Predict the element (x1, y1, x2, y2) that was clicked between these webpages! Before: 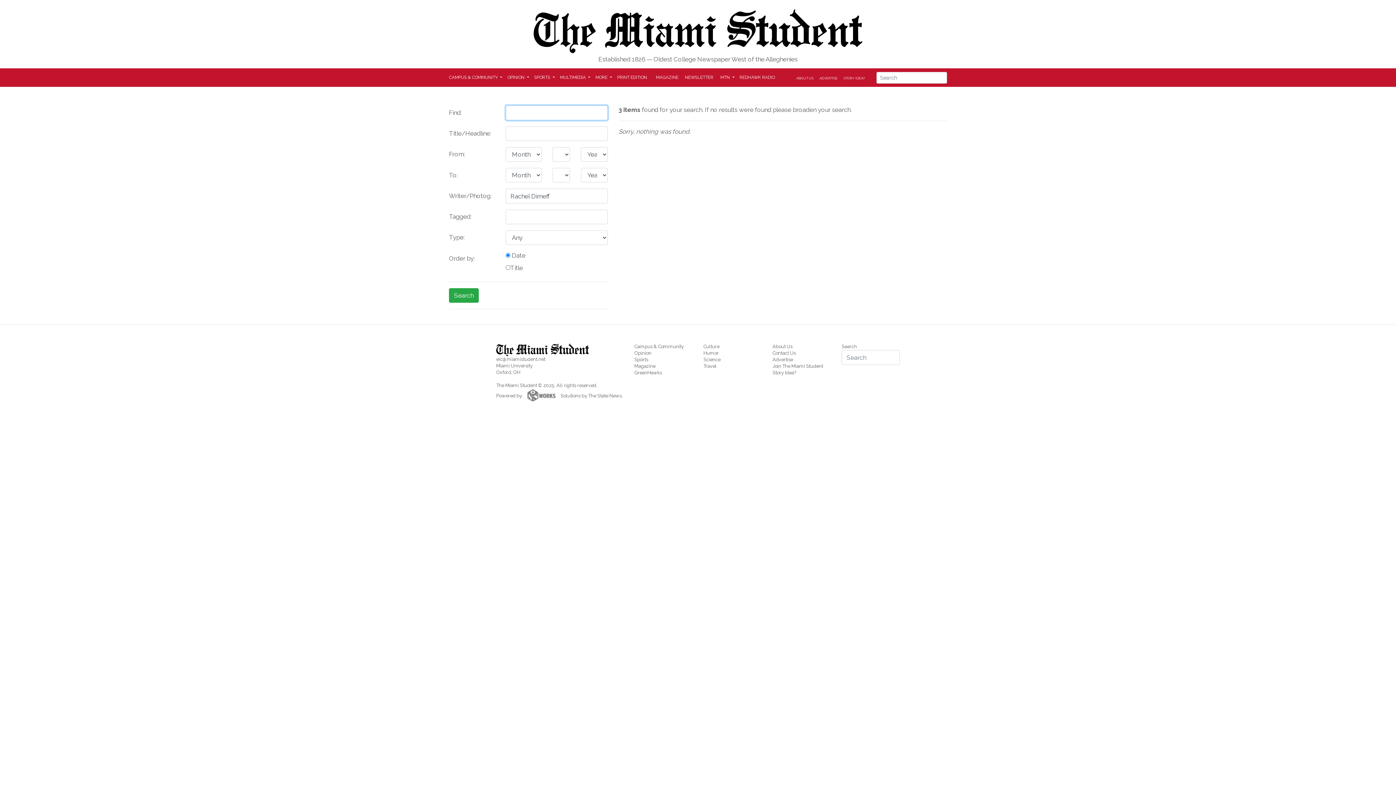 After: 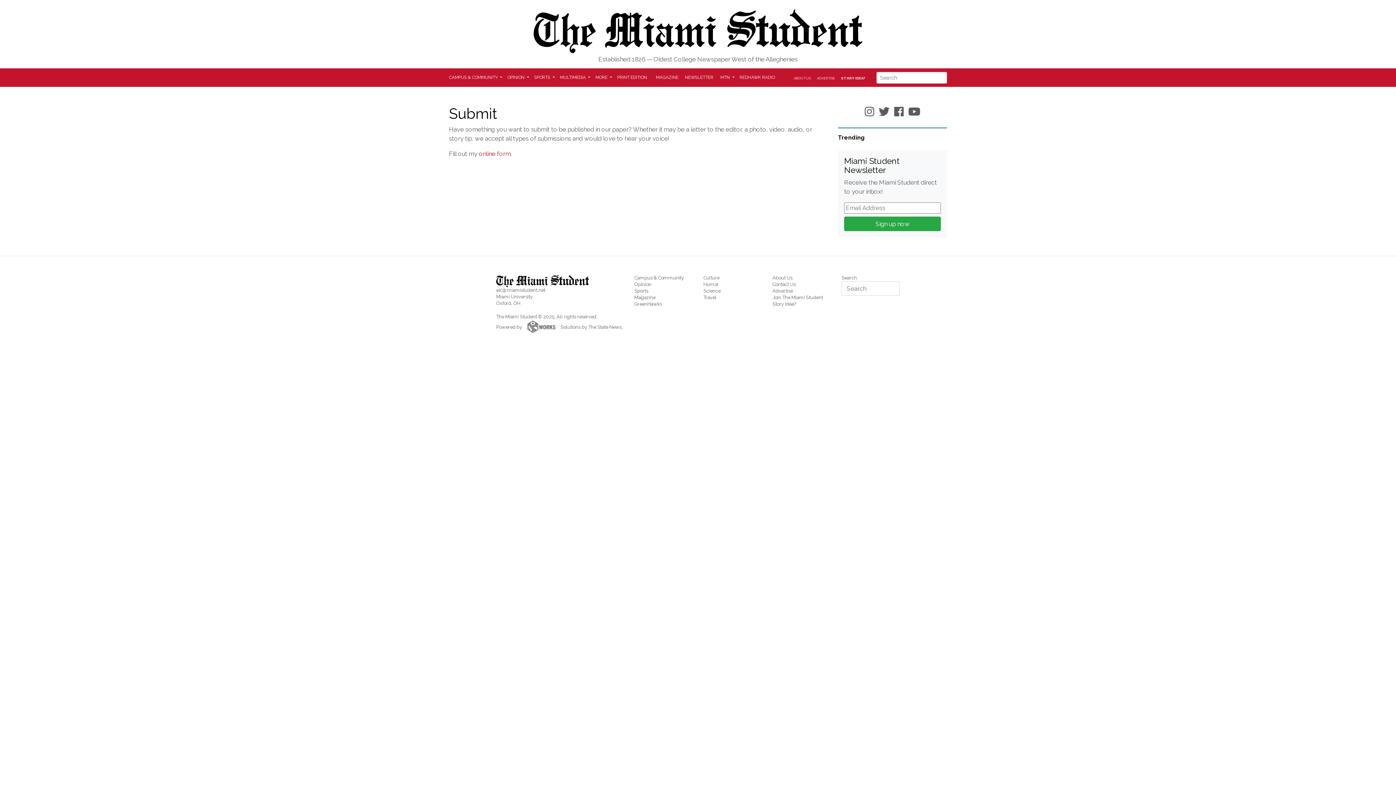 Action: label: Story Idea? bbox: (772, 370, 796, 375)